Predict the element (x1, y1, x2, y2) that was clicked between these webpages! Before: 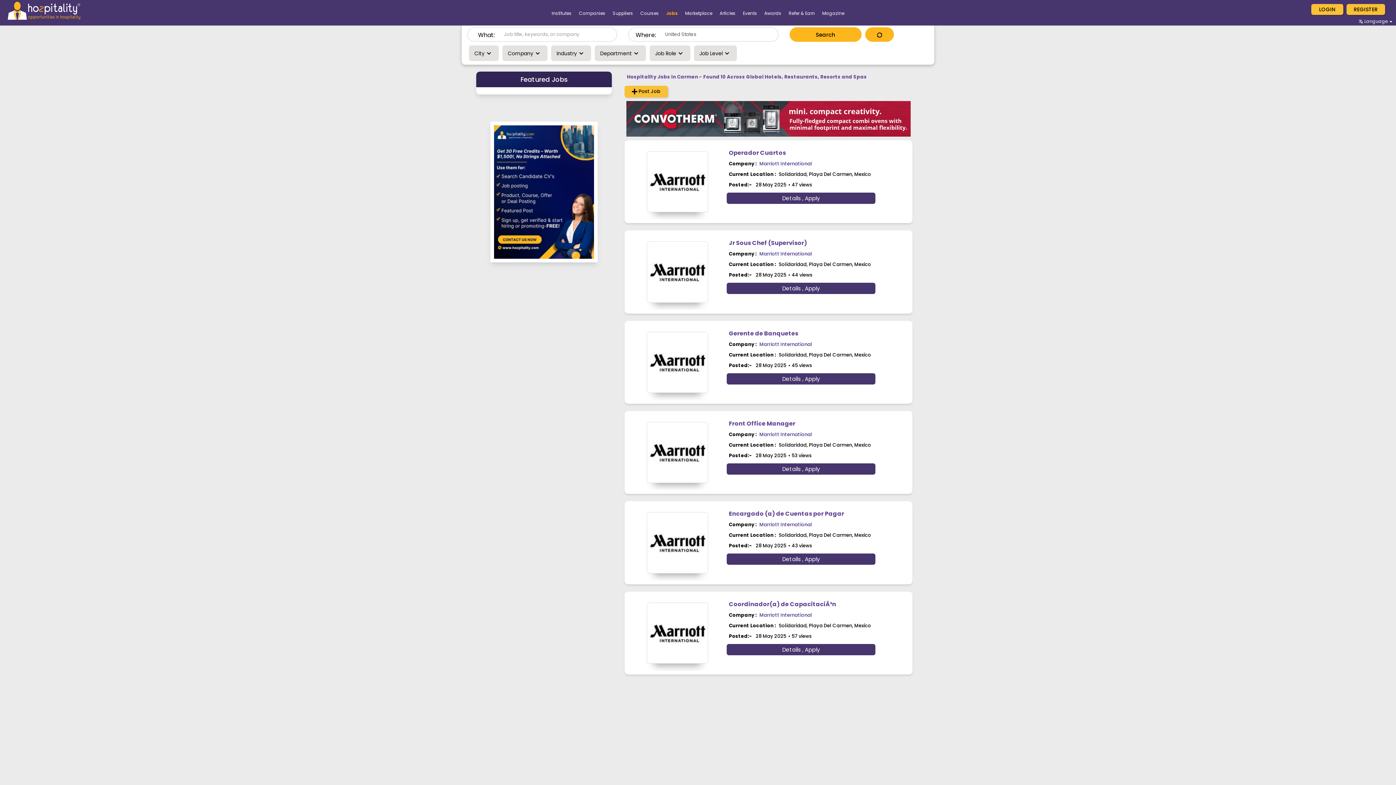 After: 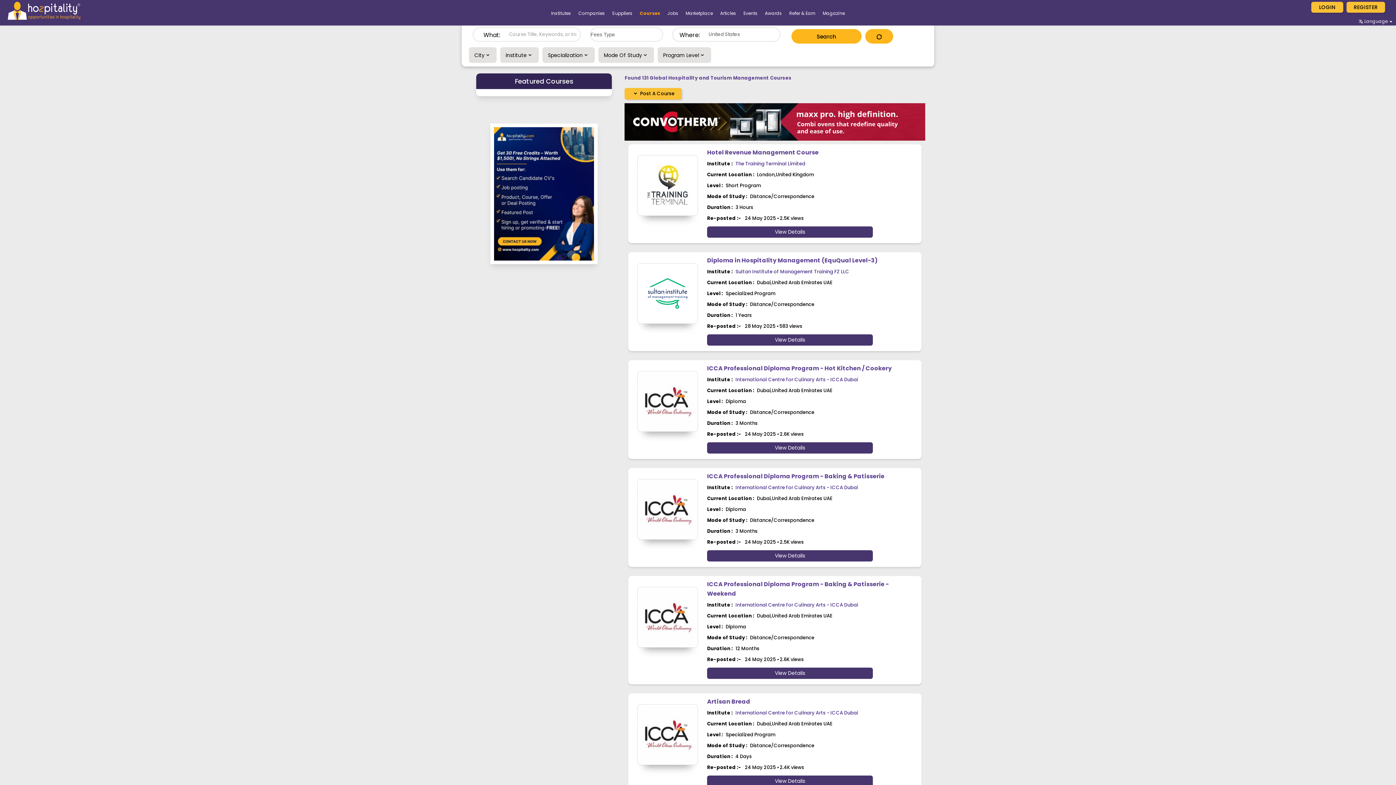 Action: label: Courses bbox: (636, 6, 662, 17)